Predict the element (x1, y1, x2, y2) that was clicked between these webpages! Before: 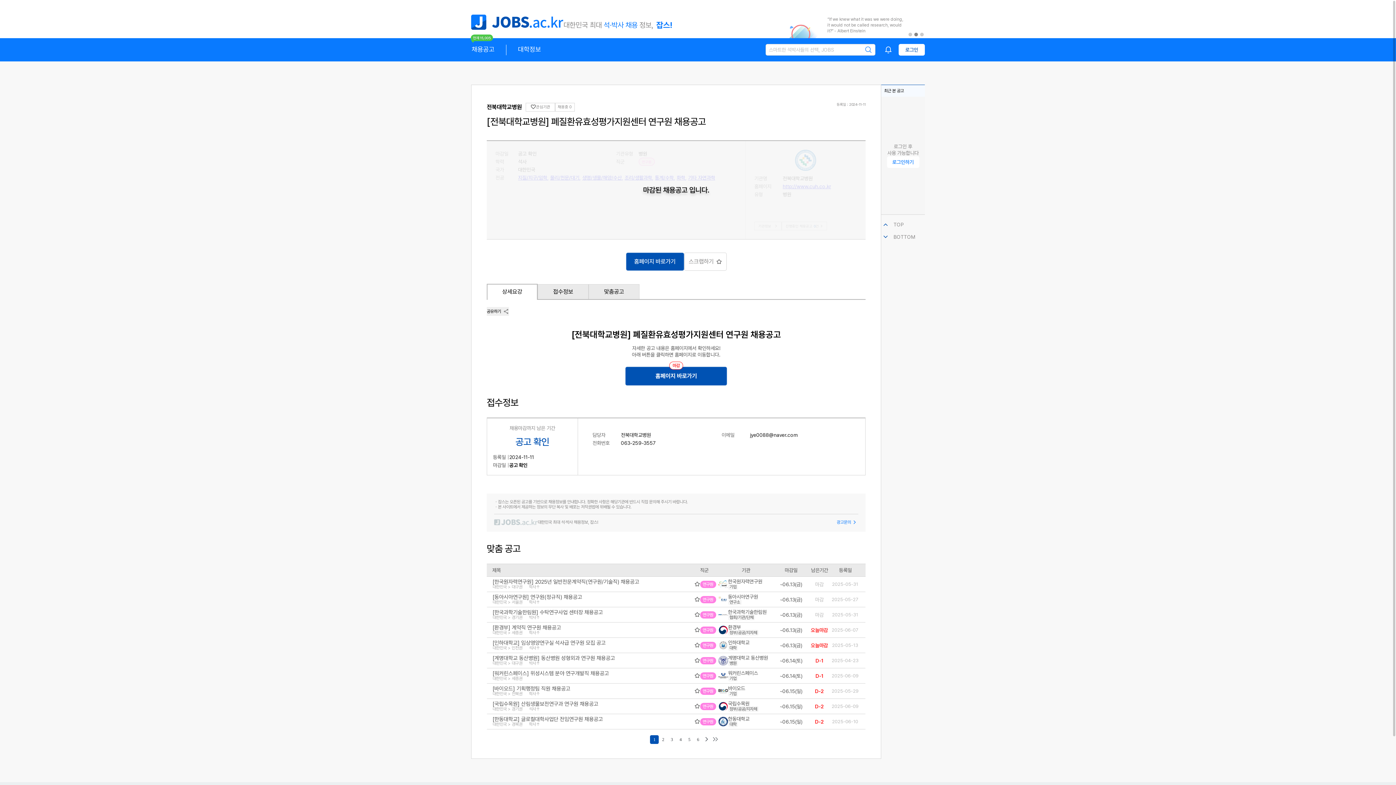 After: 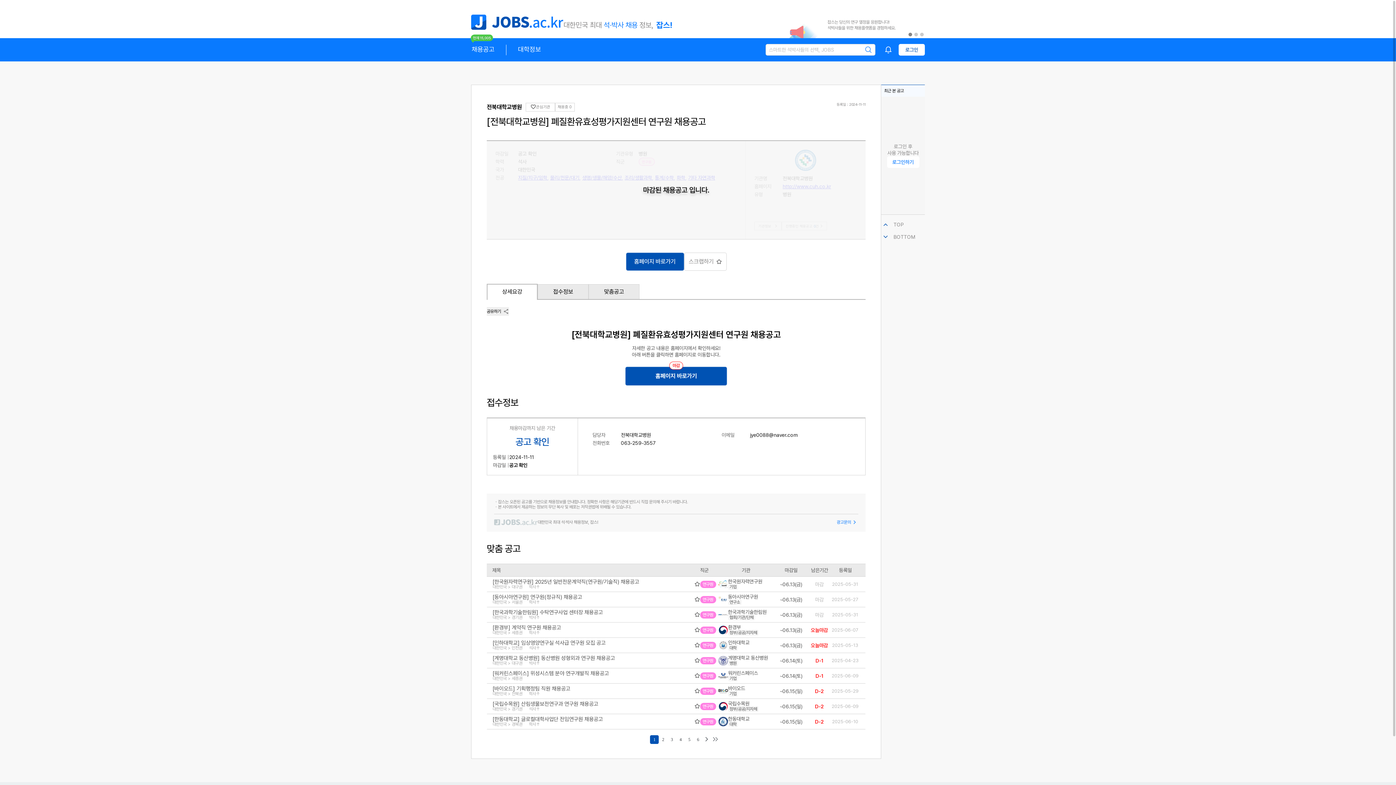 Action: label: 1 bbox: (908, 32, 912, 36)